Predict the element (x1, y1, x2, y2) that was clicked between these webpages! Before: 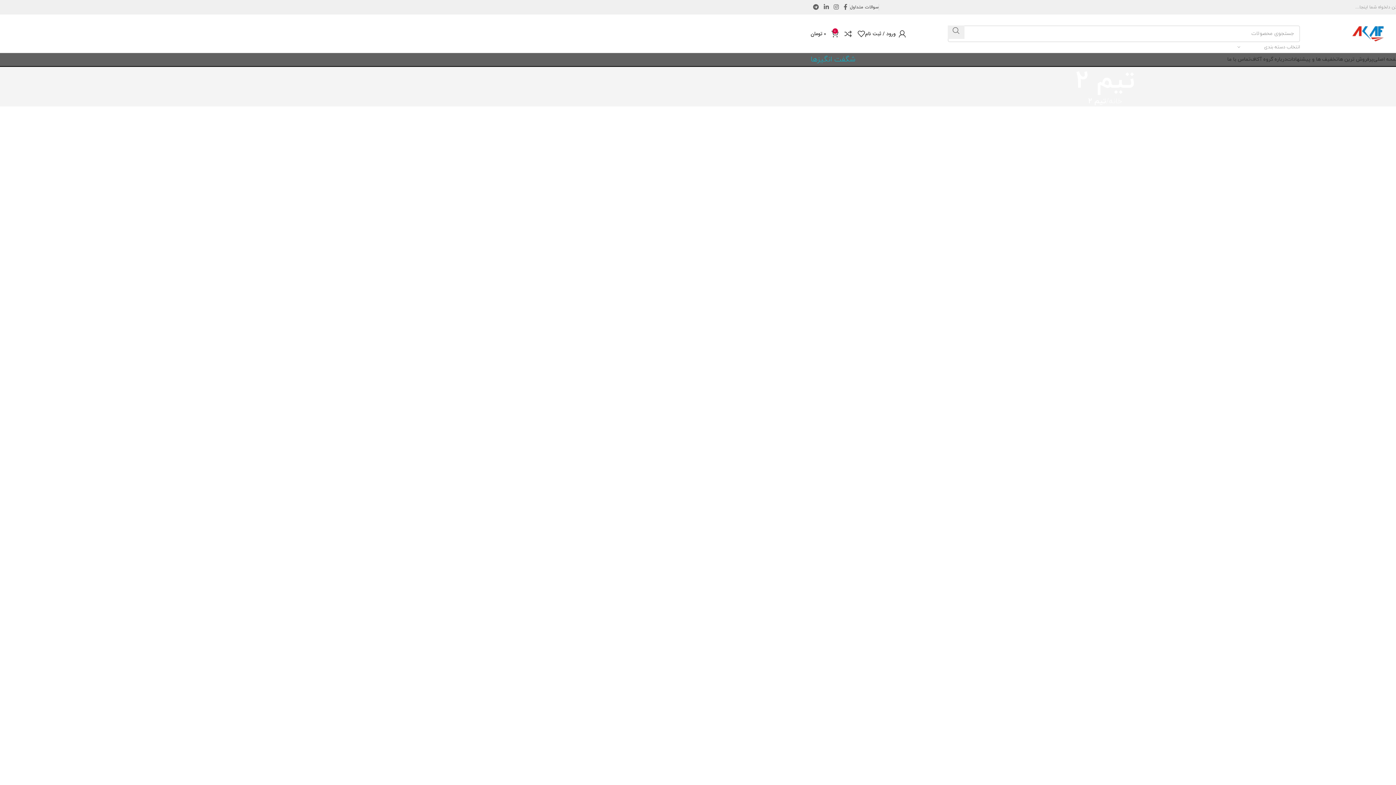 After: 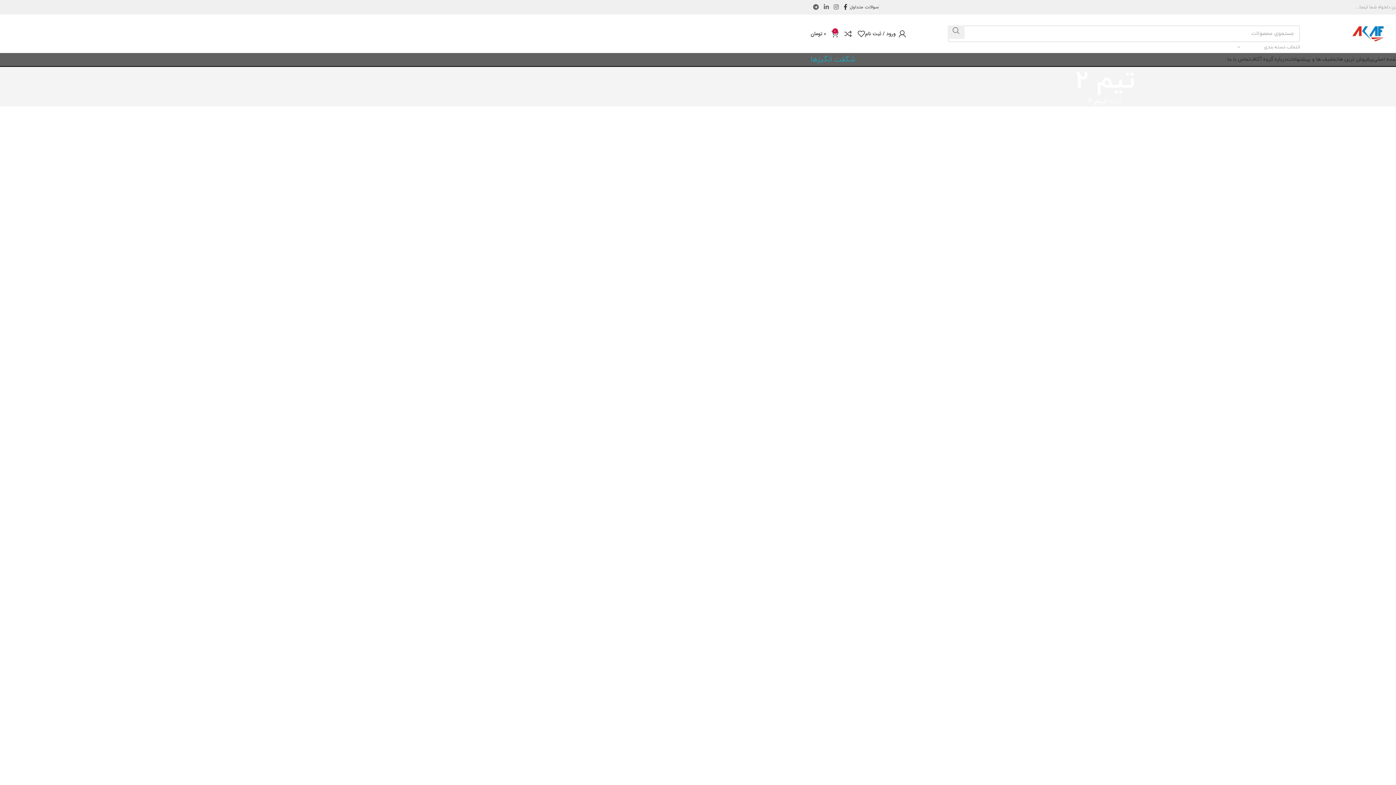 Action: label: لینک فیس بوک bbox: (841, 1, 849, 13)